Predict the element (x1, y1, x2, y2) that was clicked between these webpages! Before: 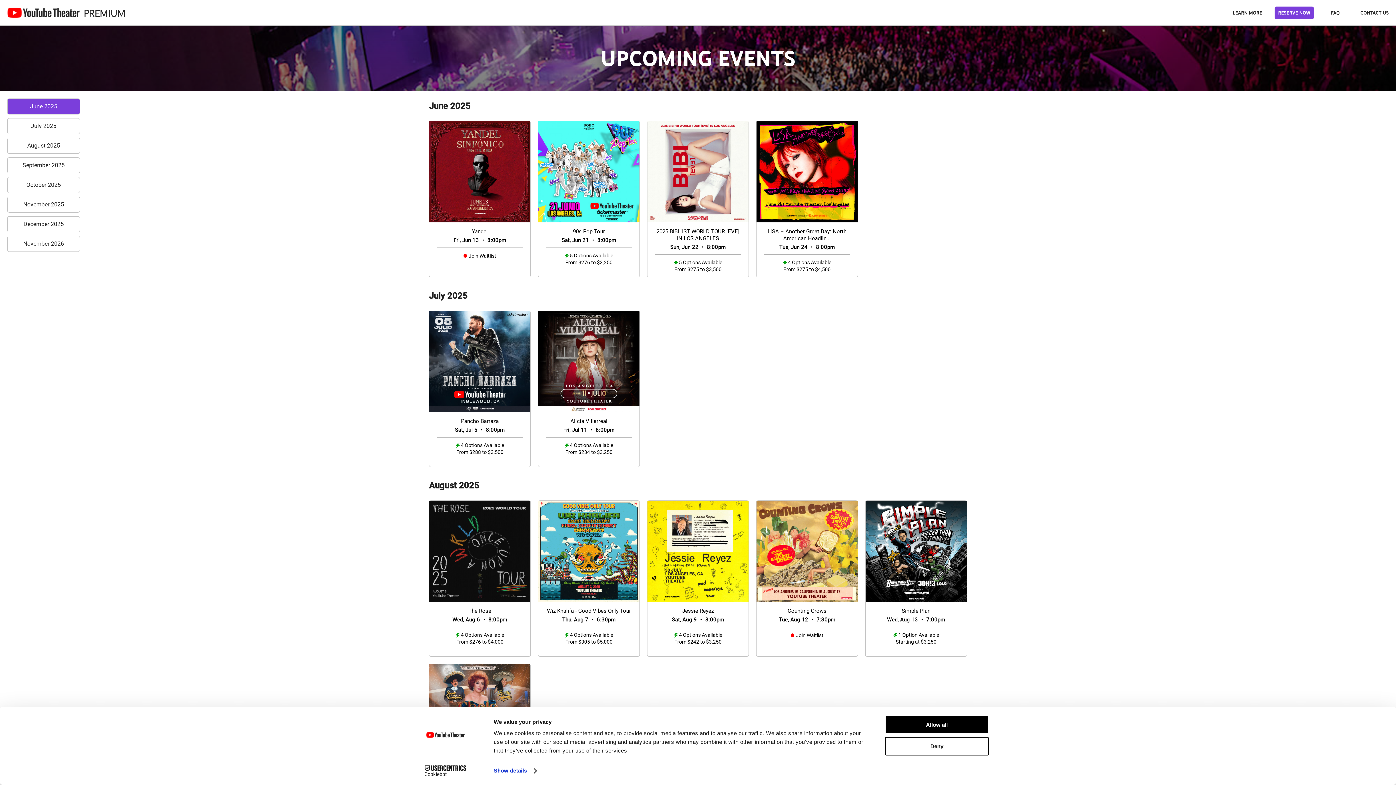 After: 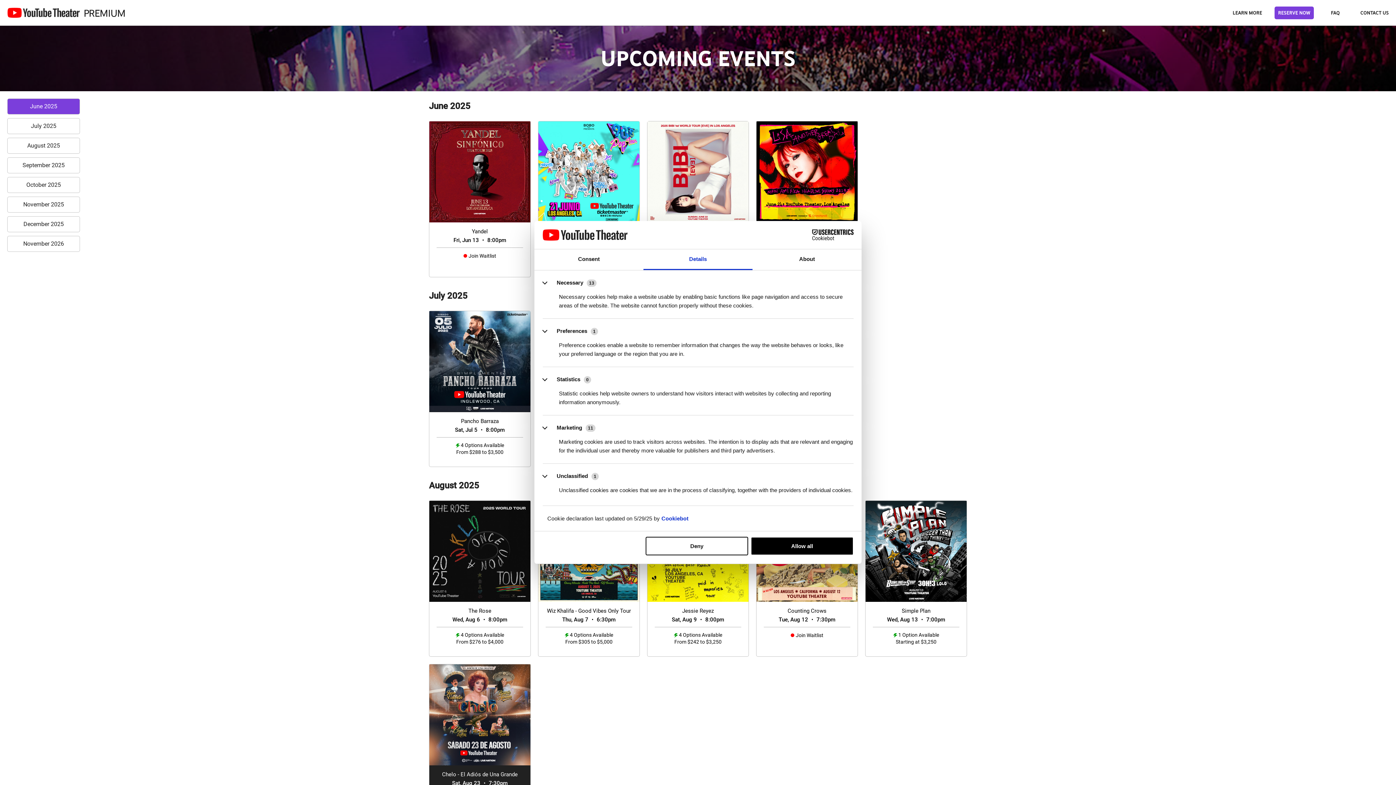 Action: bbox: (493, 765, 536, 776) label: Show details